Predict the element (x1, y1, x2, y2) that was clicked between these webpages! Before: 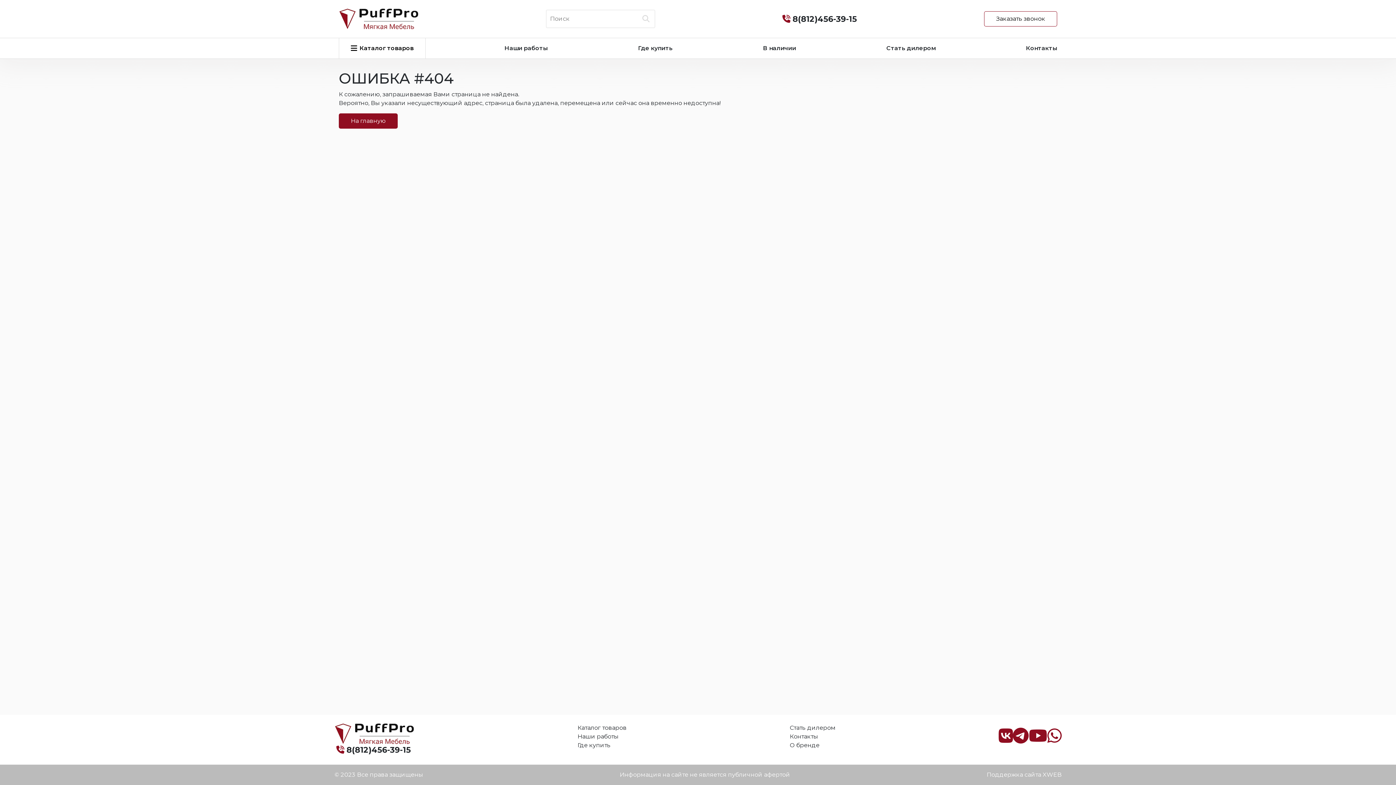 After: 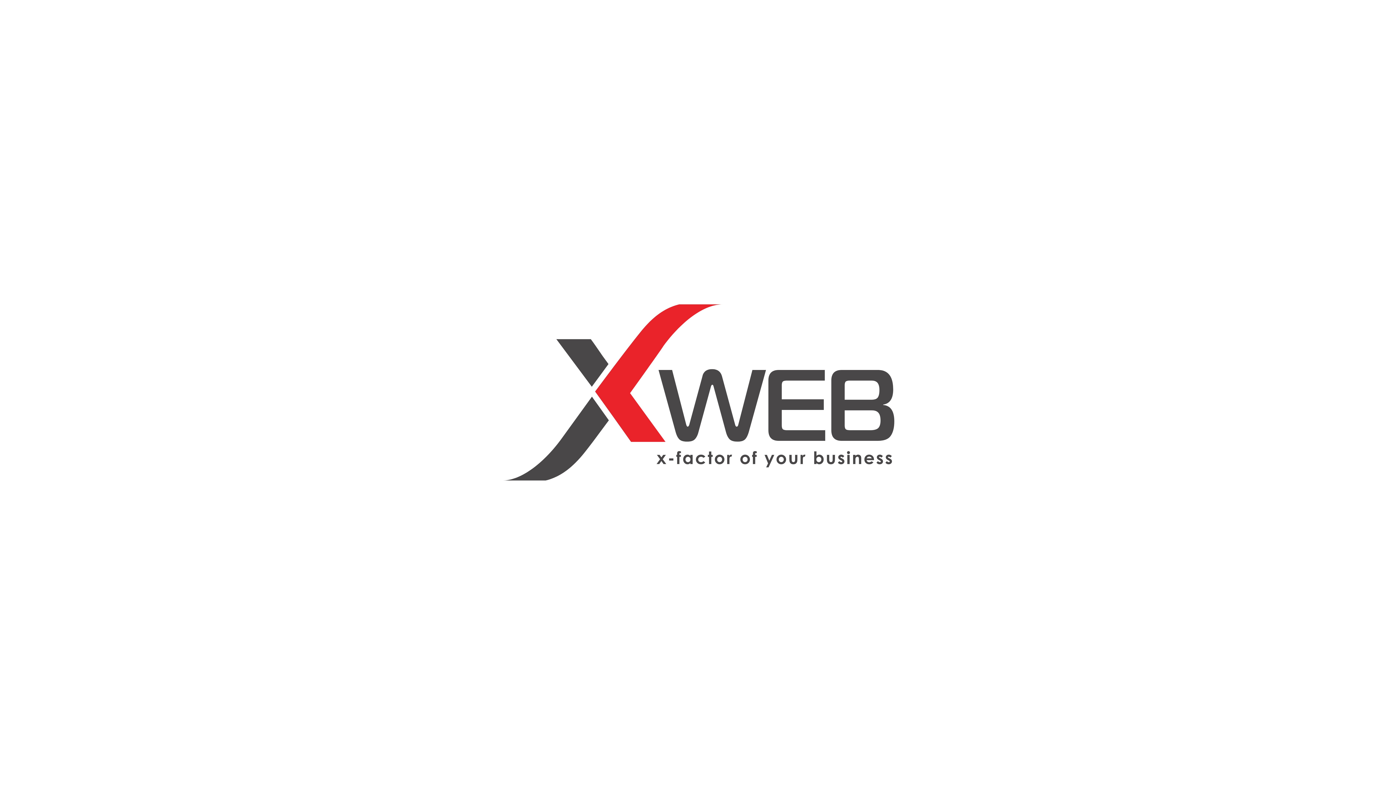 Action: bbox: (1042, 771, 1061, 778) label: XWEB